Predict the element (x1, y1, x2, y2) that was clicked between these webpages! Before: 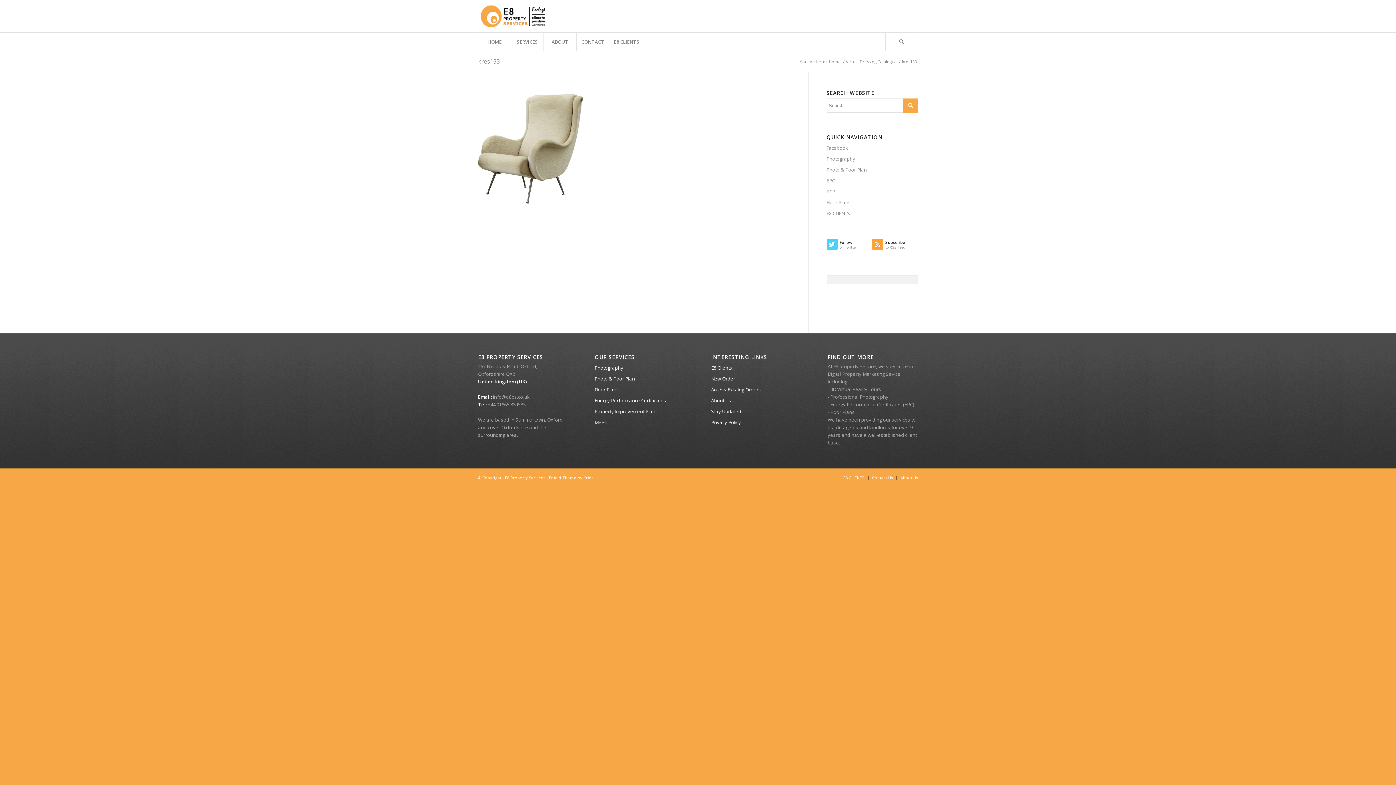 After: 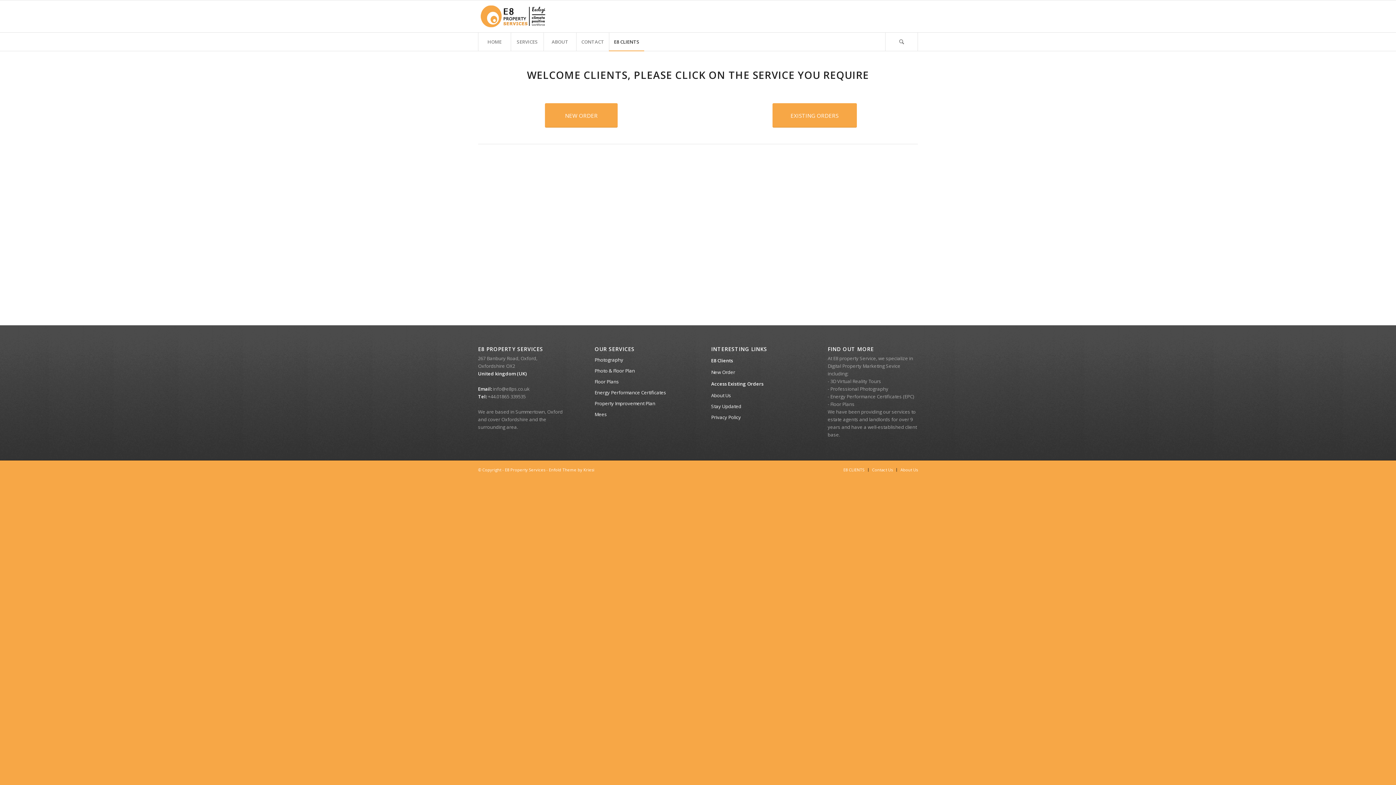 Action: label: E8 Clients bbox: (711, 362, 801, 373)